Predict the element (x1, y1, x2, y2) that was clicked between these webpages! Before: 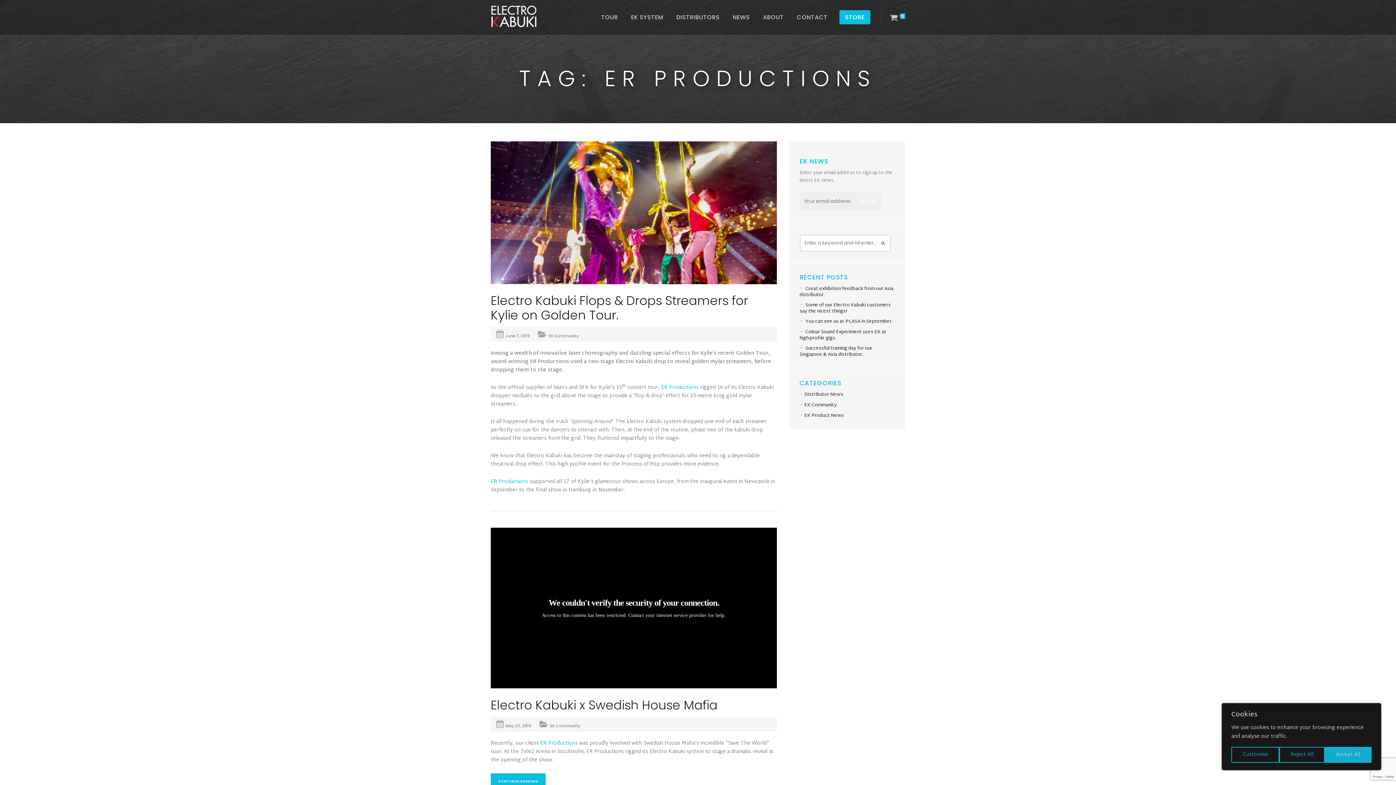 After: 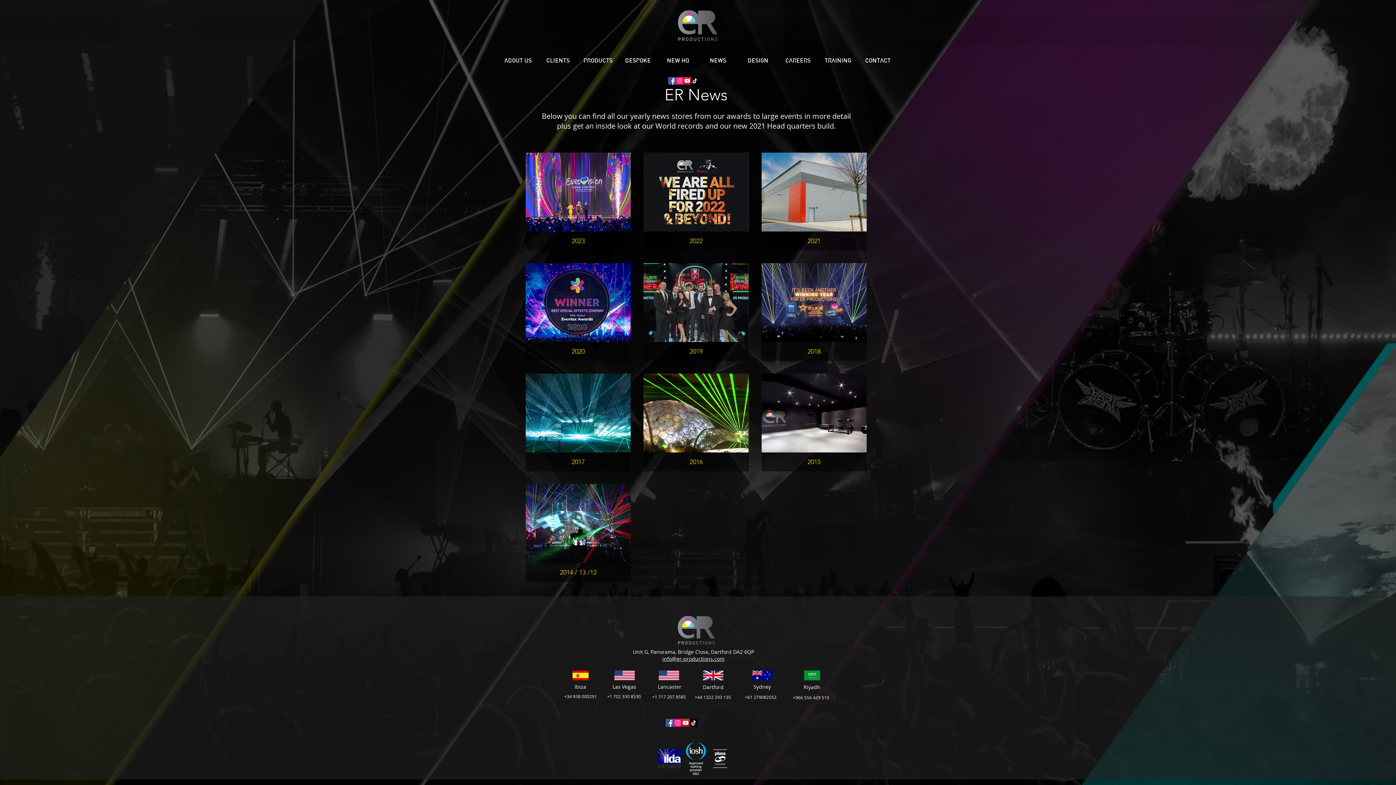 Action: label: ER Productions bbox: (661, 383, 698, 392)